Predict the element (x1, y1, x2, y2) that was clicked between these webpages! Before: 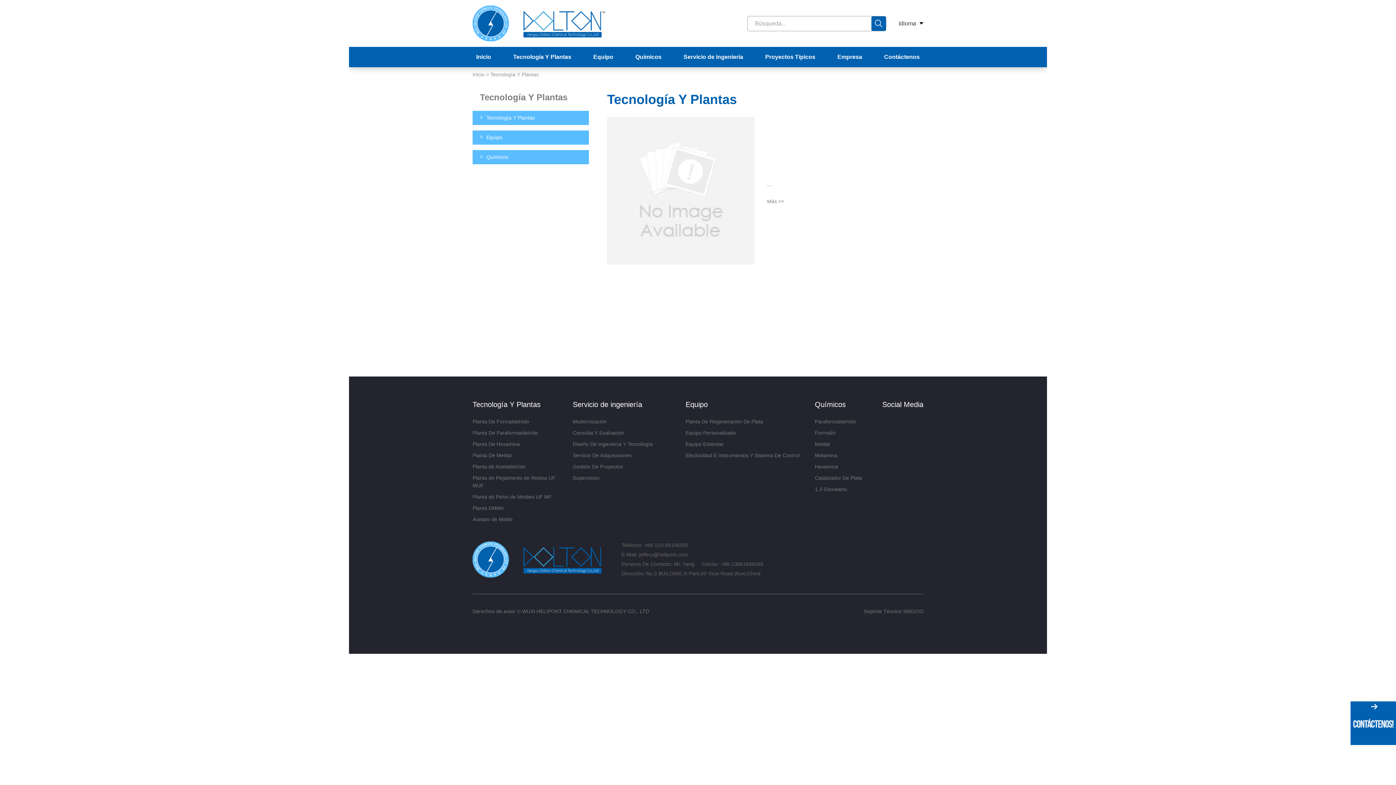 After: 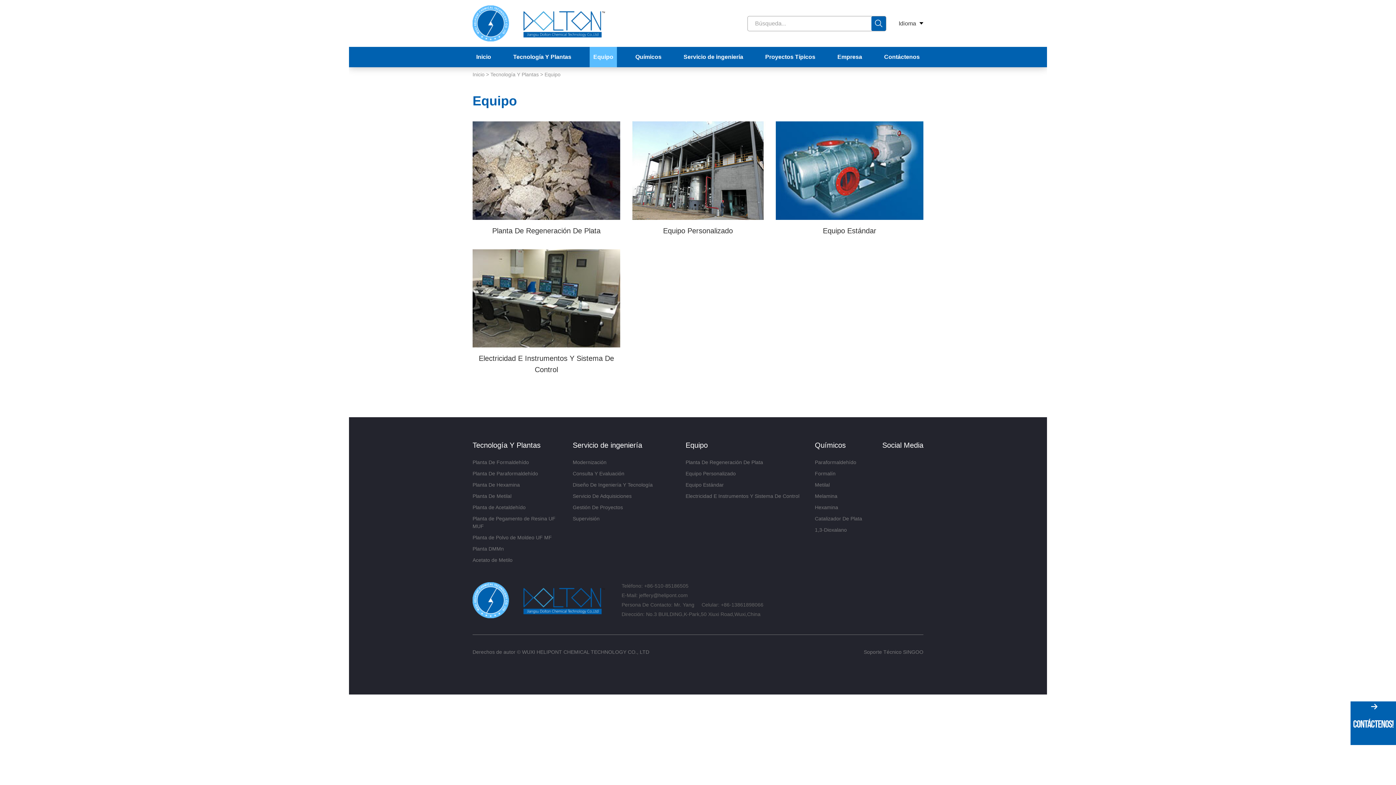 Action: bbox: (589, 46, 617, 67) label: Equipo